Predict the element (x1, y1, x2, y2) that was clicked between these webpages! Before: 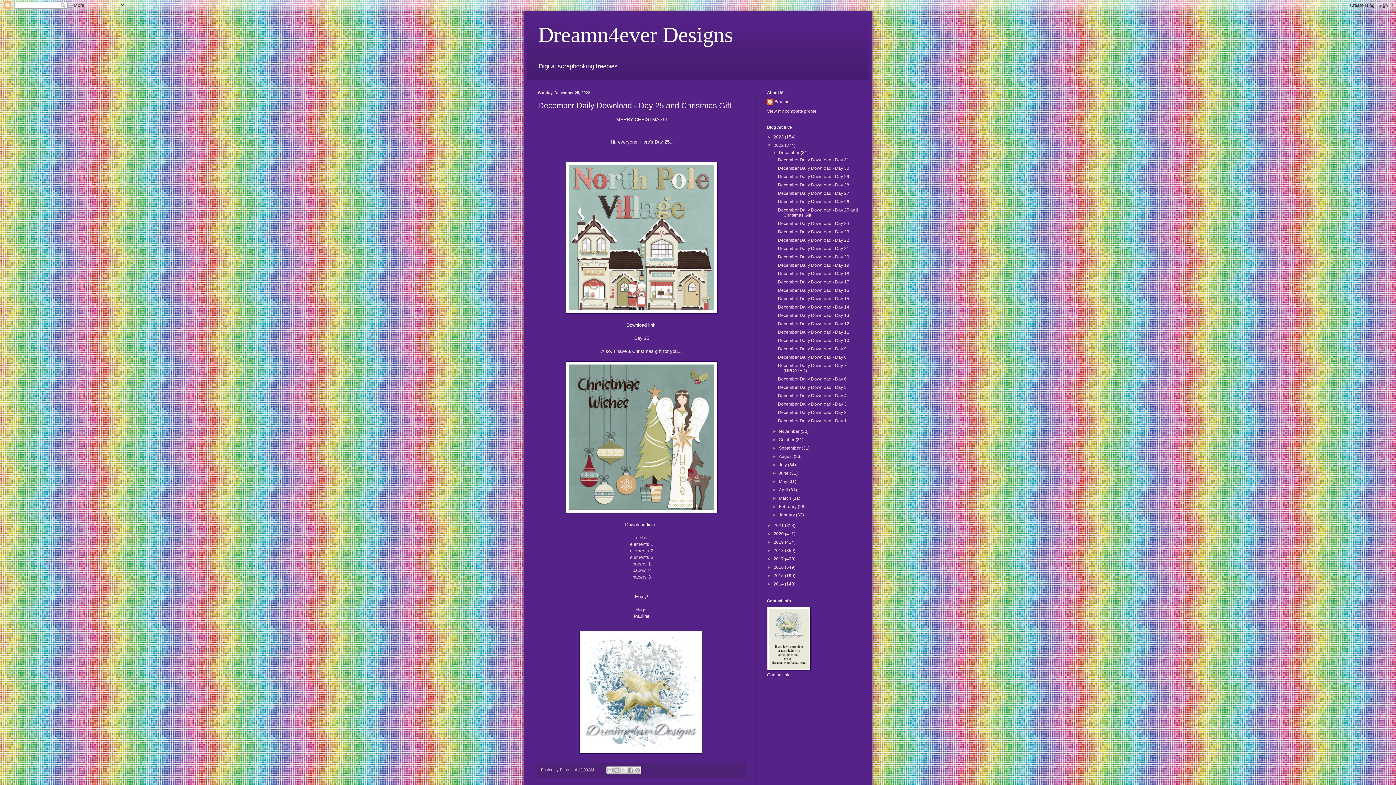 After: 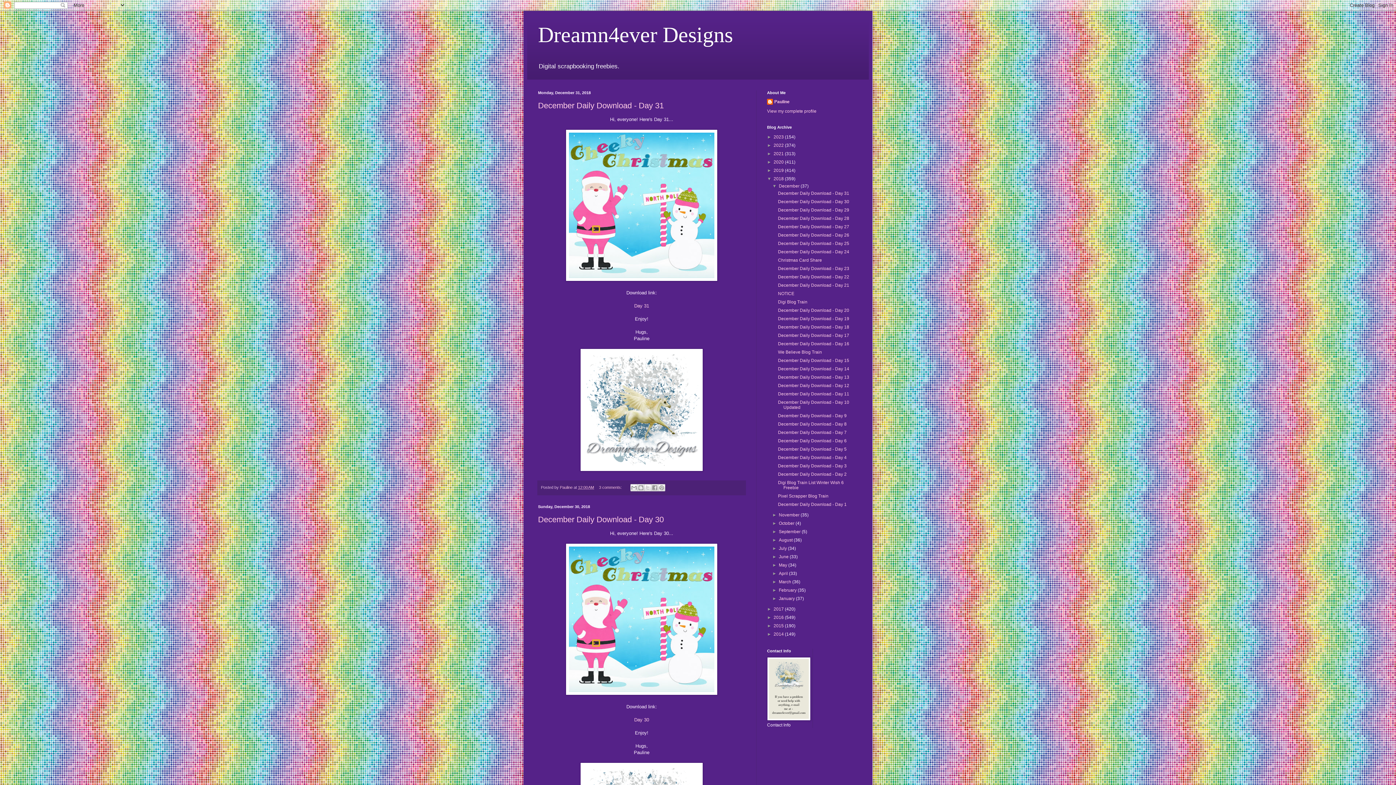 Action: label: 2018  bbox: (773, 548, 785, 553)